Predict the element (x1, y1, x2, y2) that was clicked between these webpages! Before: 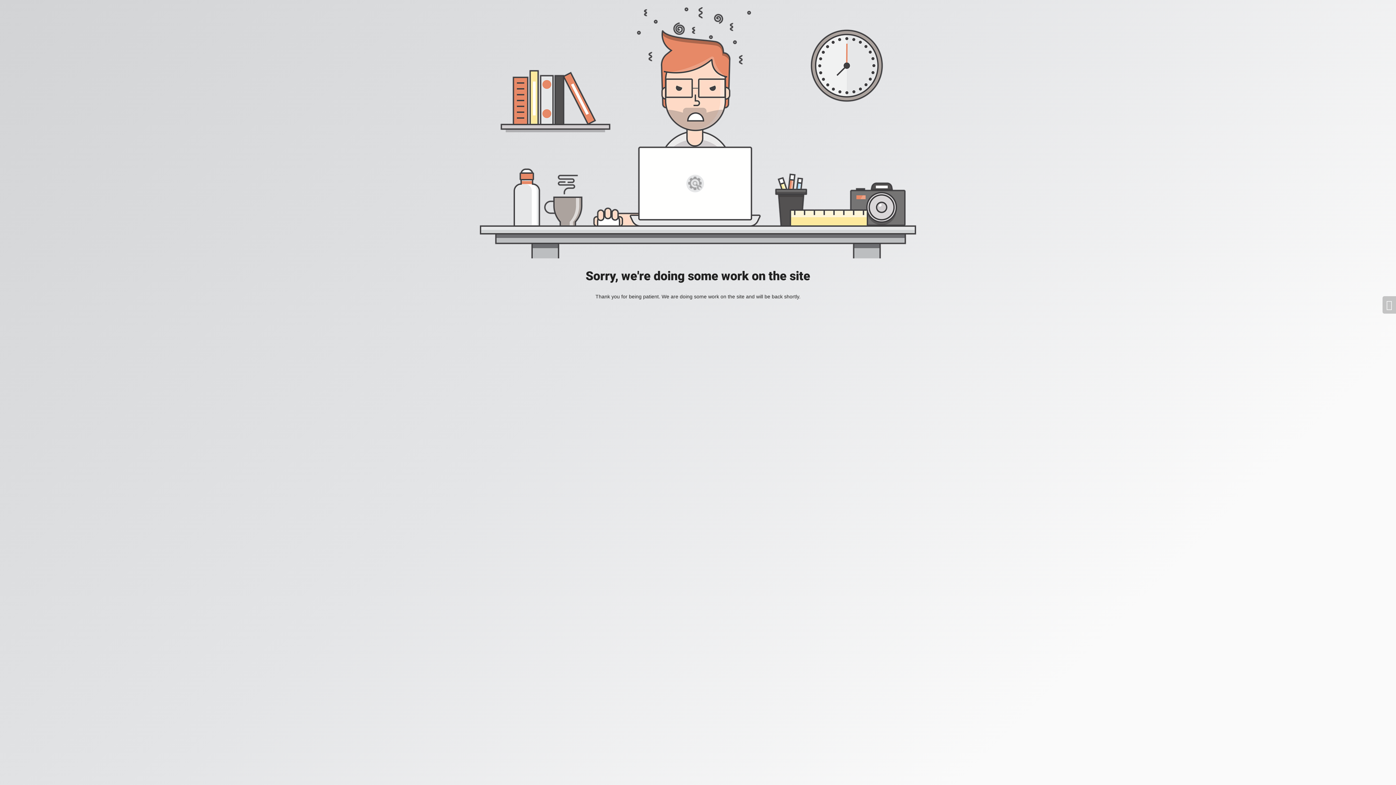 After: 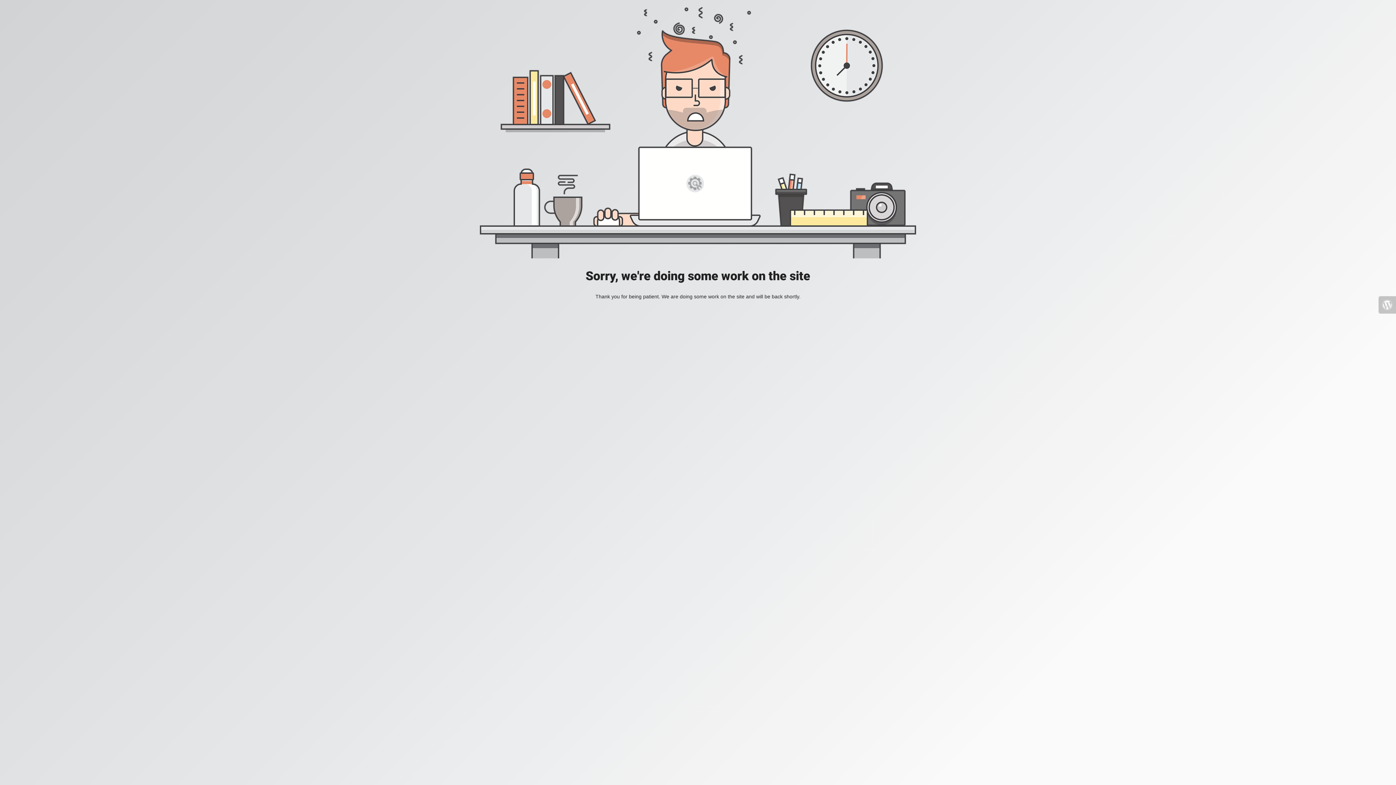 Action: bbox: (1382, 296, 1396, 313)